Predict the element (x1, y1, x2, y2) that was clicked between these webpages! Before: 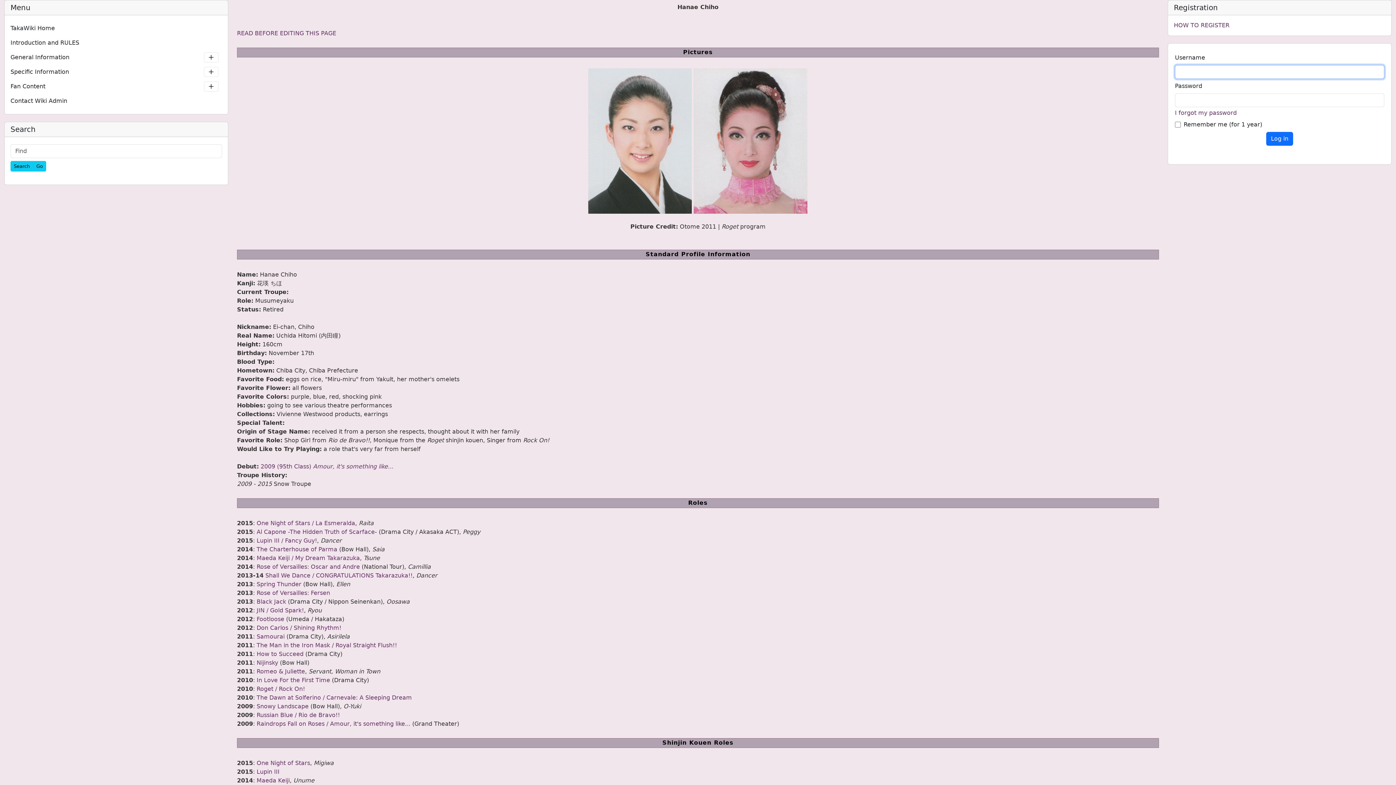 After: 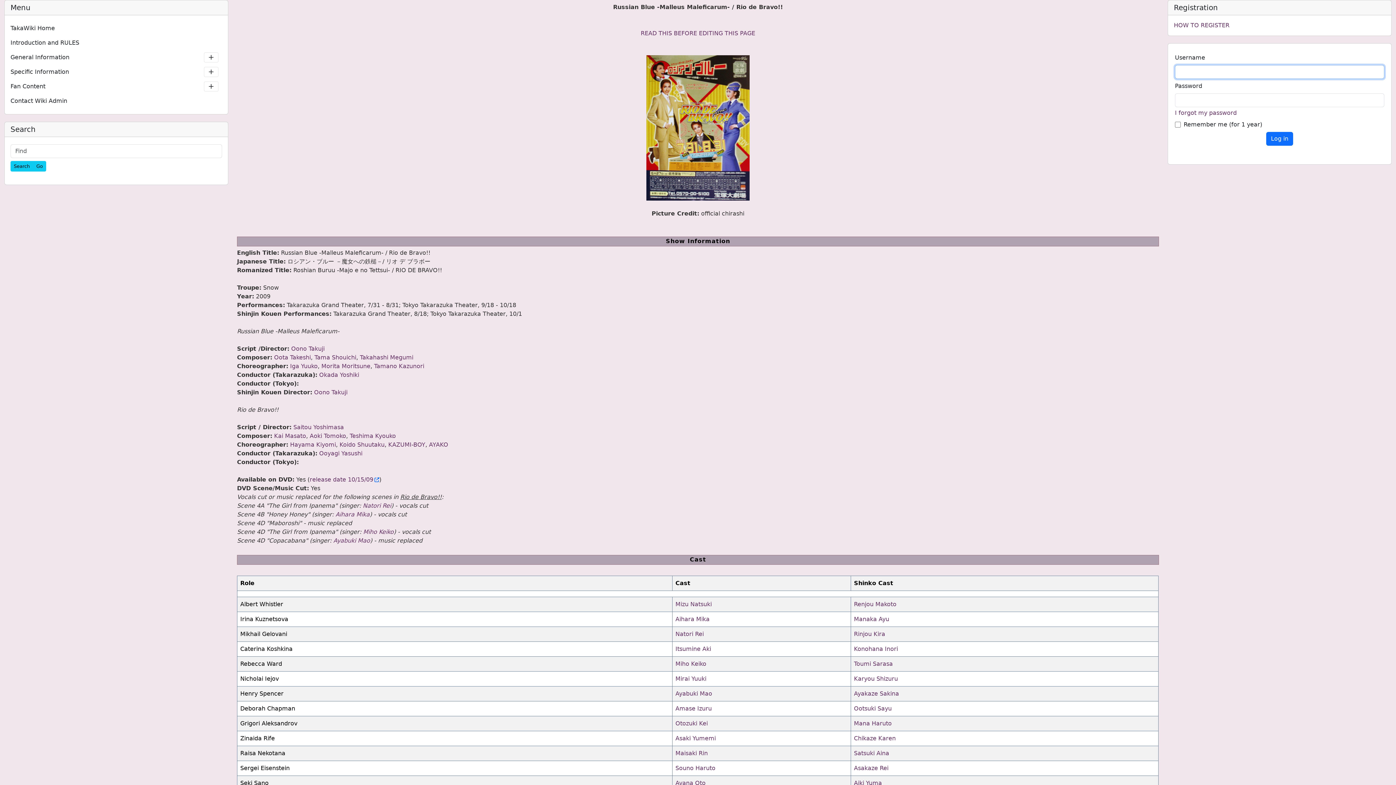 Action: bbox: (256, 712, 339, 718) label: Russian Blue / Rio de Bravo!!